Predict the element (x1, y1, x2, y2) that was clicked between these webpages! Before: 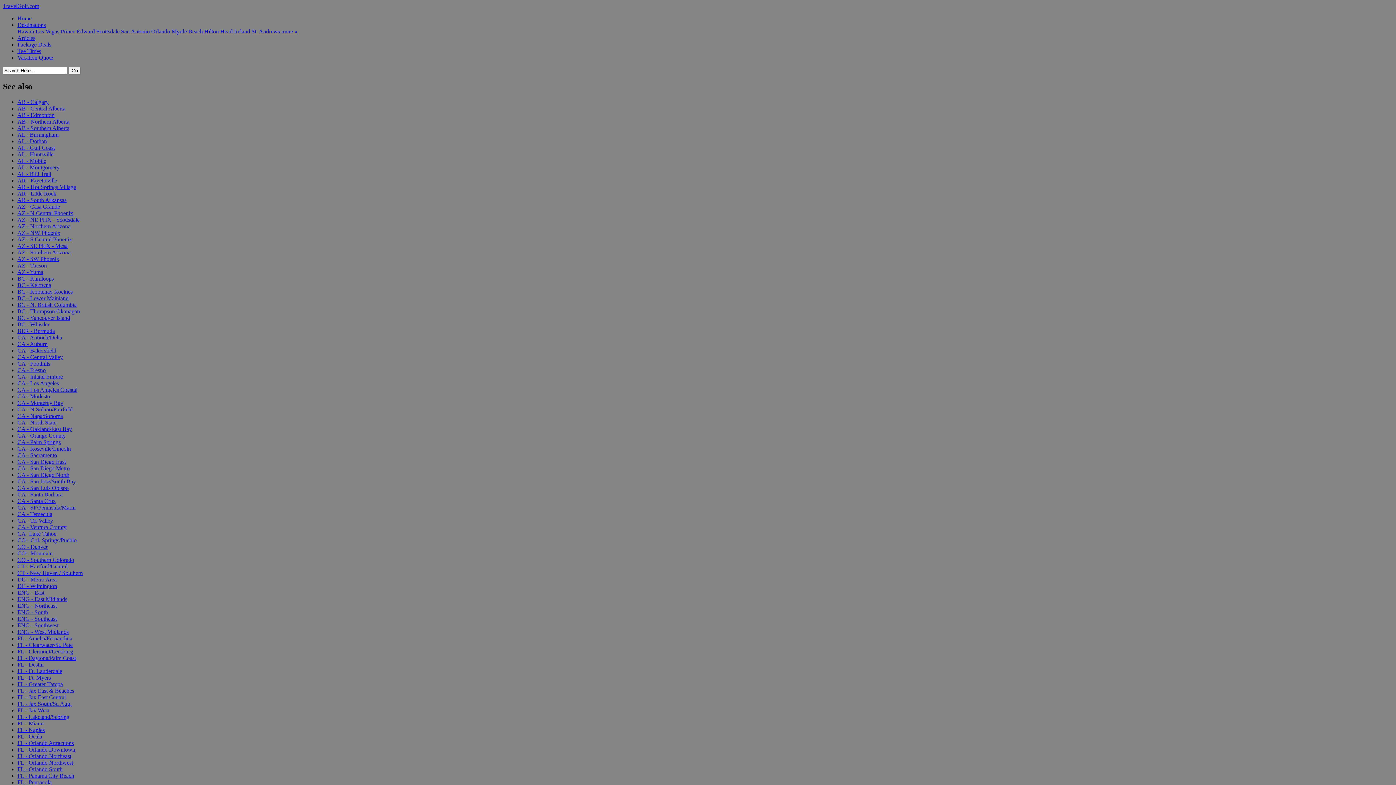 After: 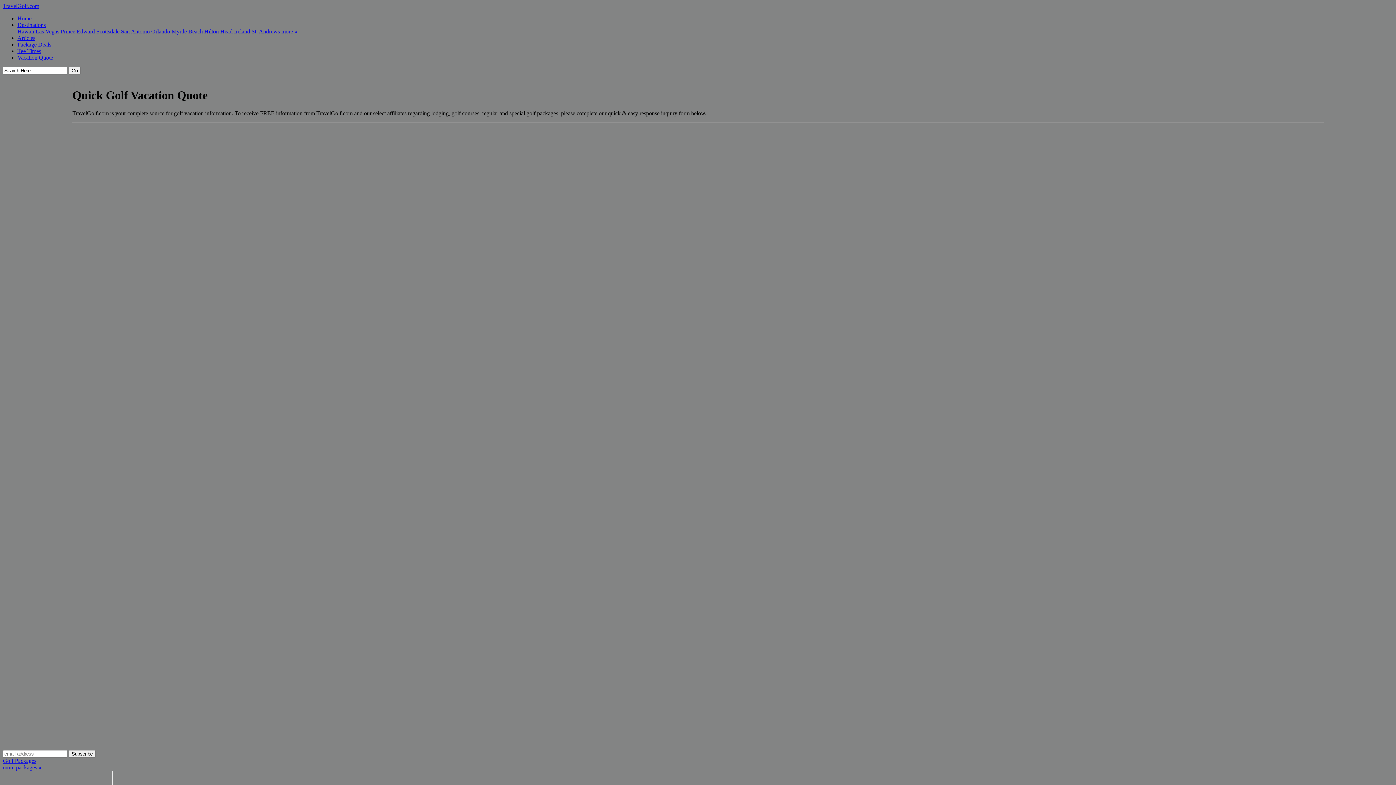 Action: label: Vacation Quote bbox: (17, 54, 53, 60)